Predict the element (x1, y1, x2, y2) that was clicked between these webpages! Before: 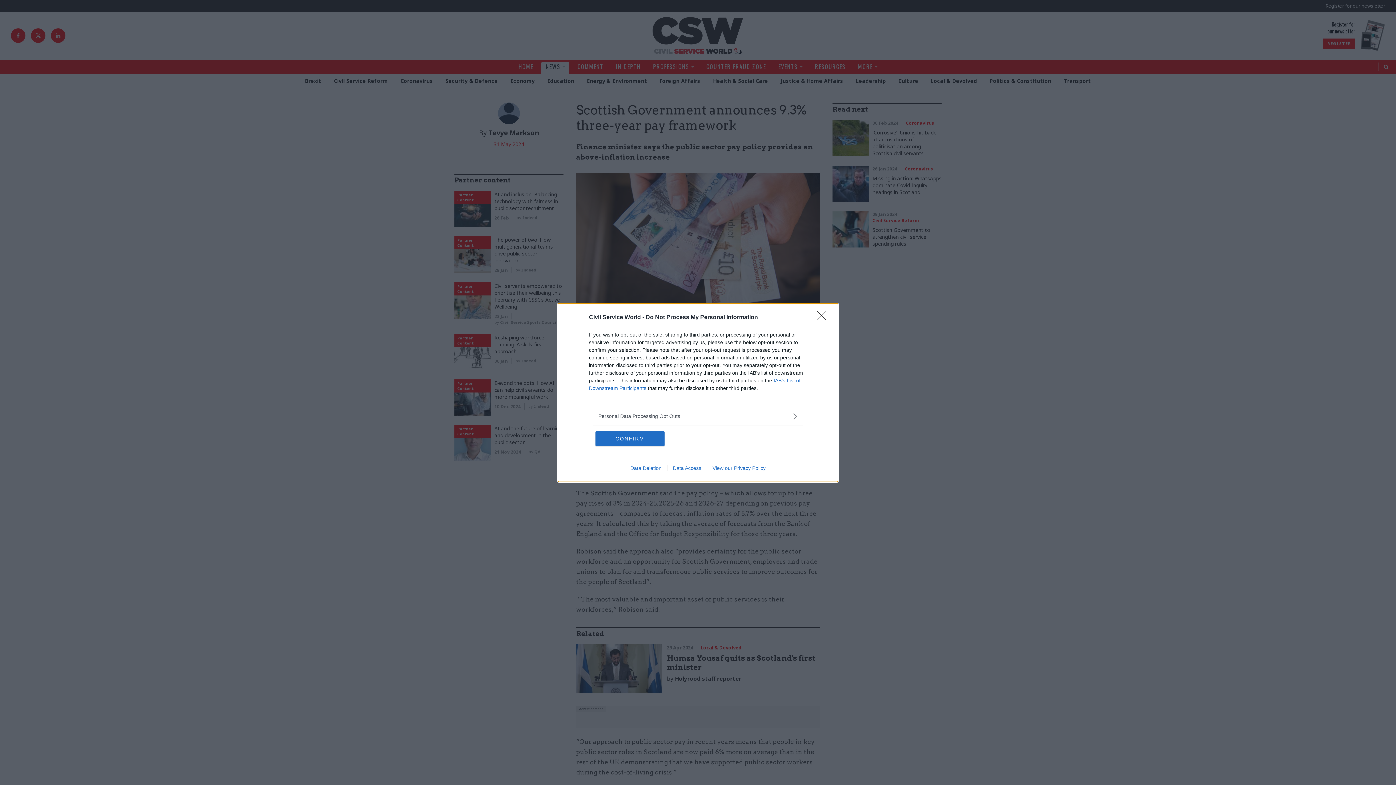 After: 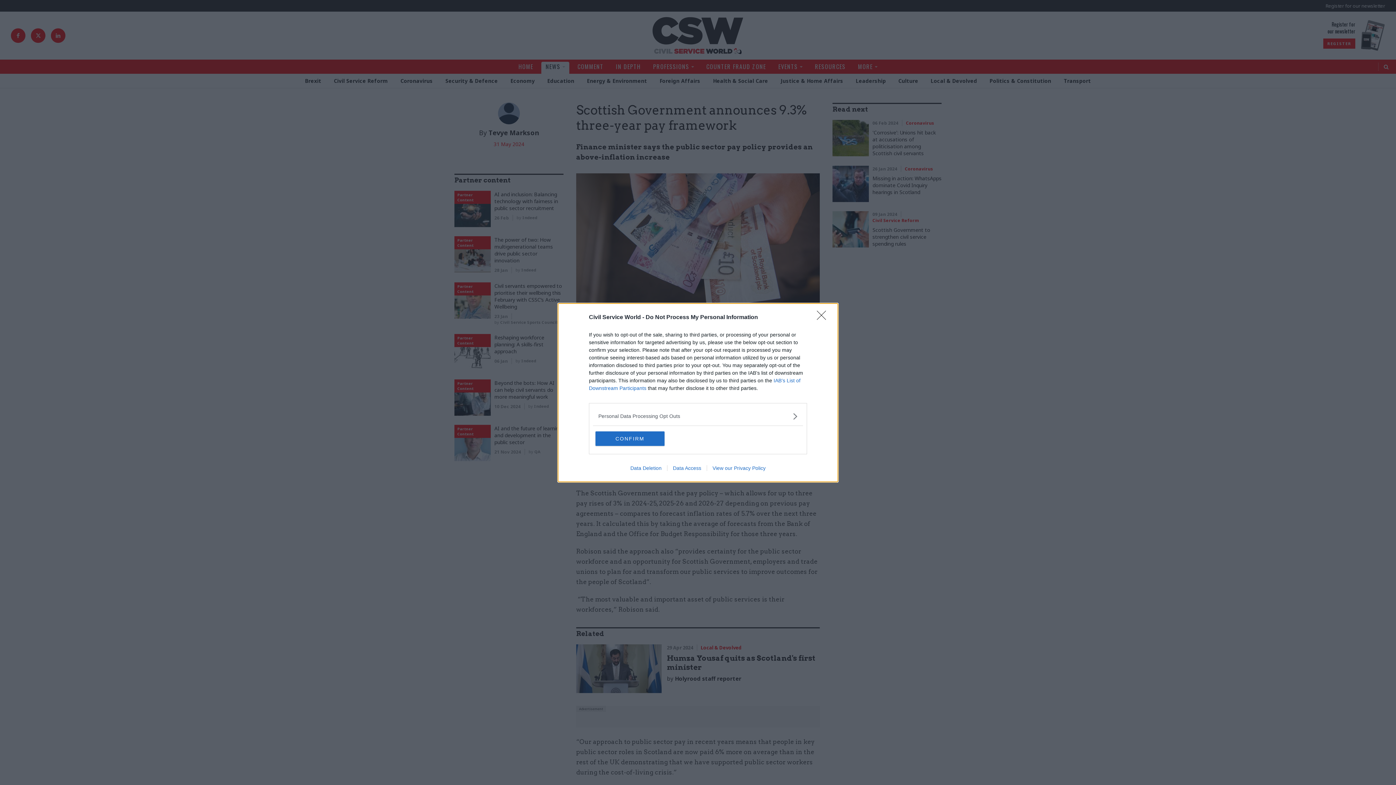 Action: bbox: (625, 465, 667, 471) label: Data Deletion